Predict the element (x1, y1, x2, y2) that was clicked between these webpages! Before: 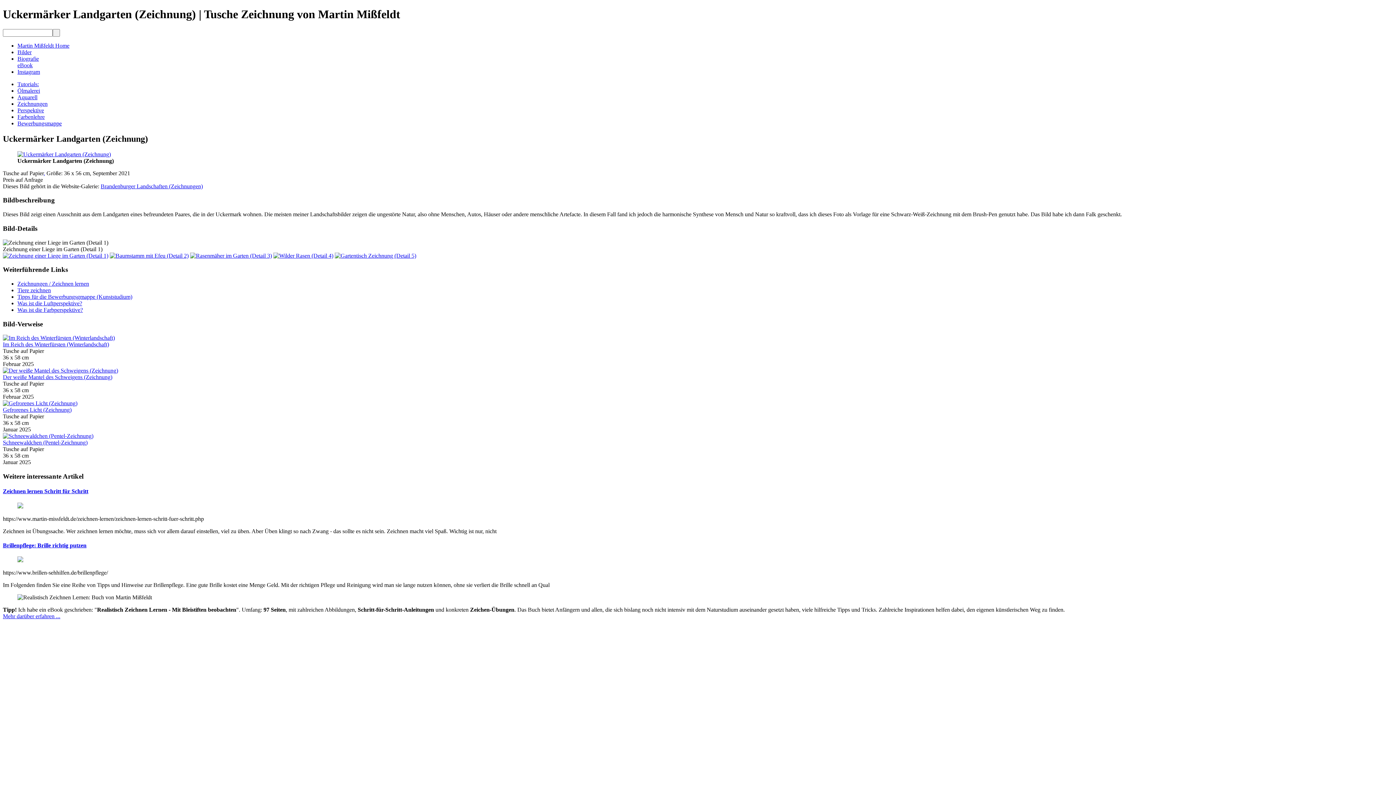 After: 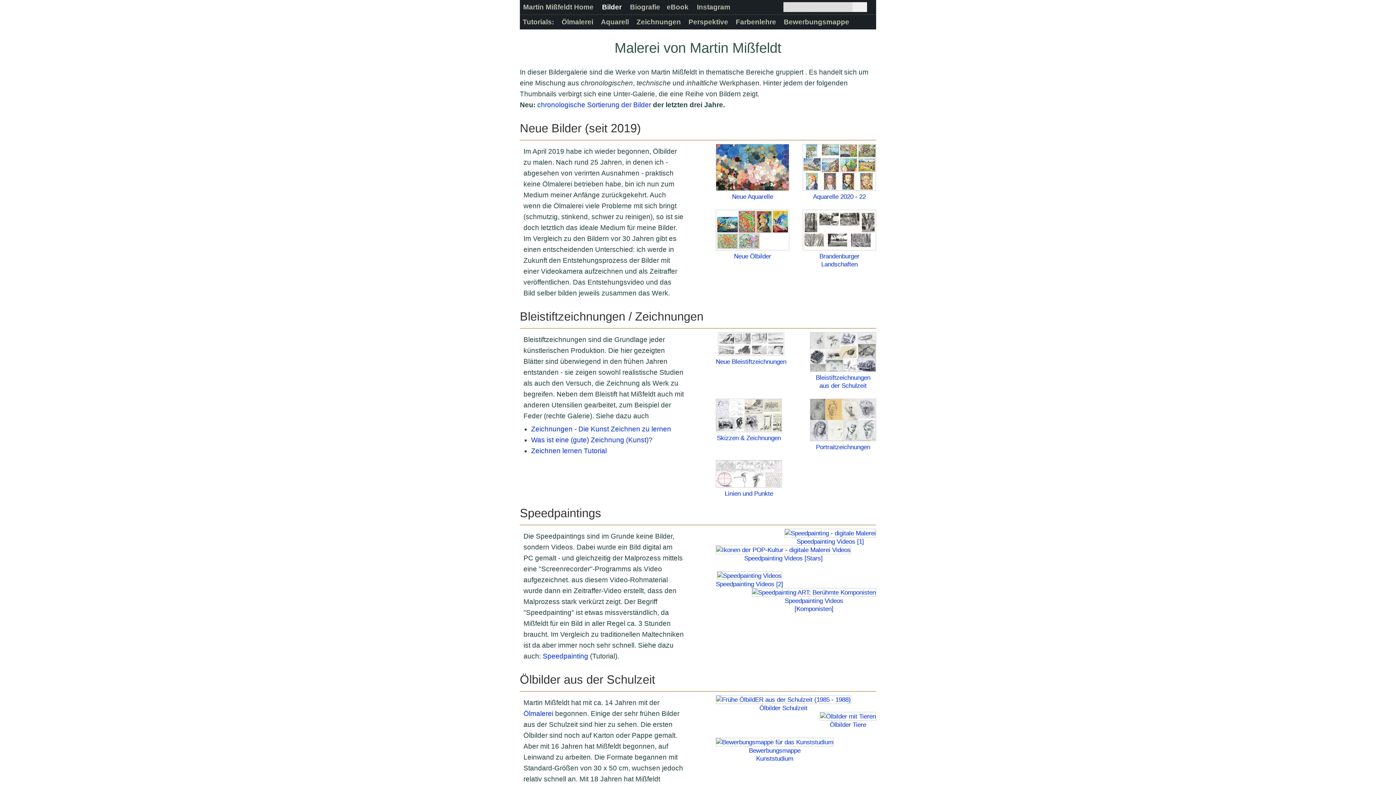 Action: bbox: (17, 49, 31, 55) label: Bilder